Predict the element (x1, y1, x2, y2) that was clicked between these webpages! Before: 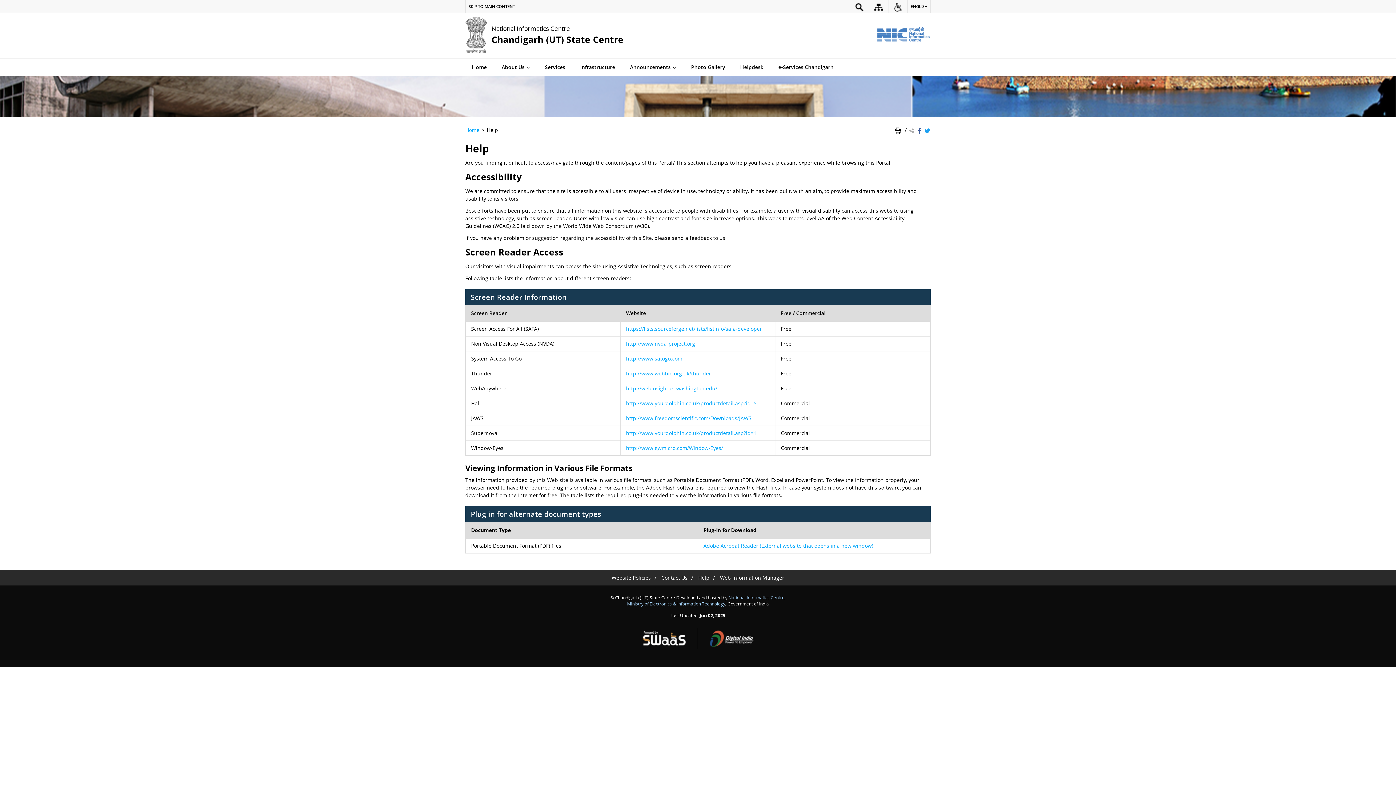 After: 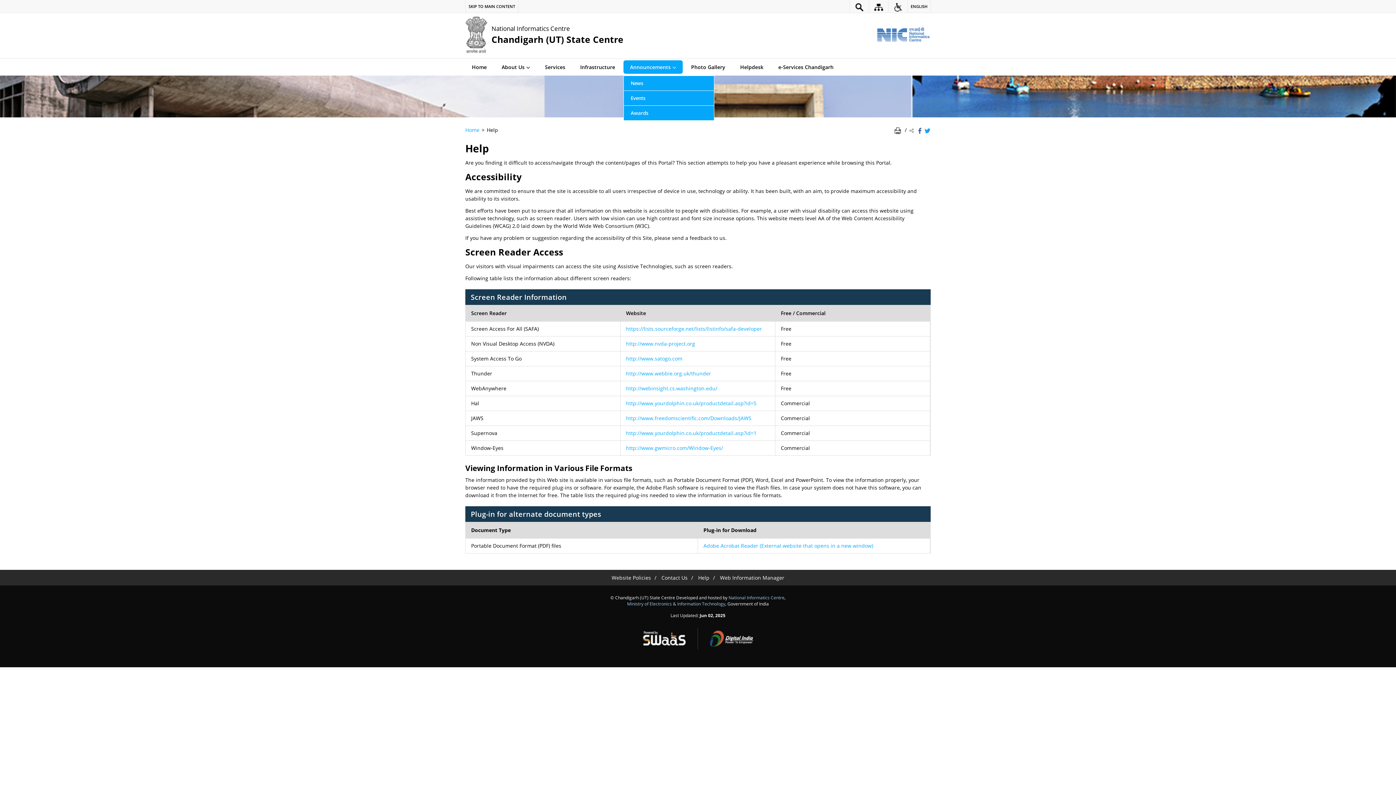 Action: label: Announcements bbox: (623, 60, 682, 73)